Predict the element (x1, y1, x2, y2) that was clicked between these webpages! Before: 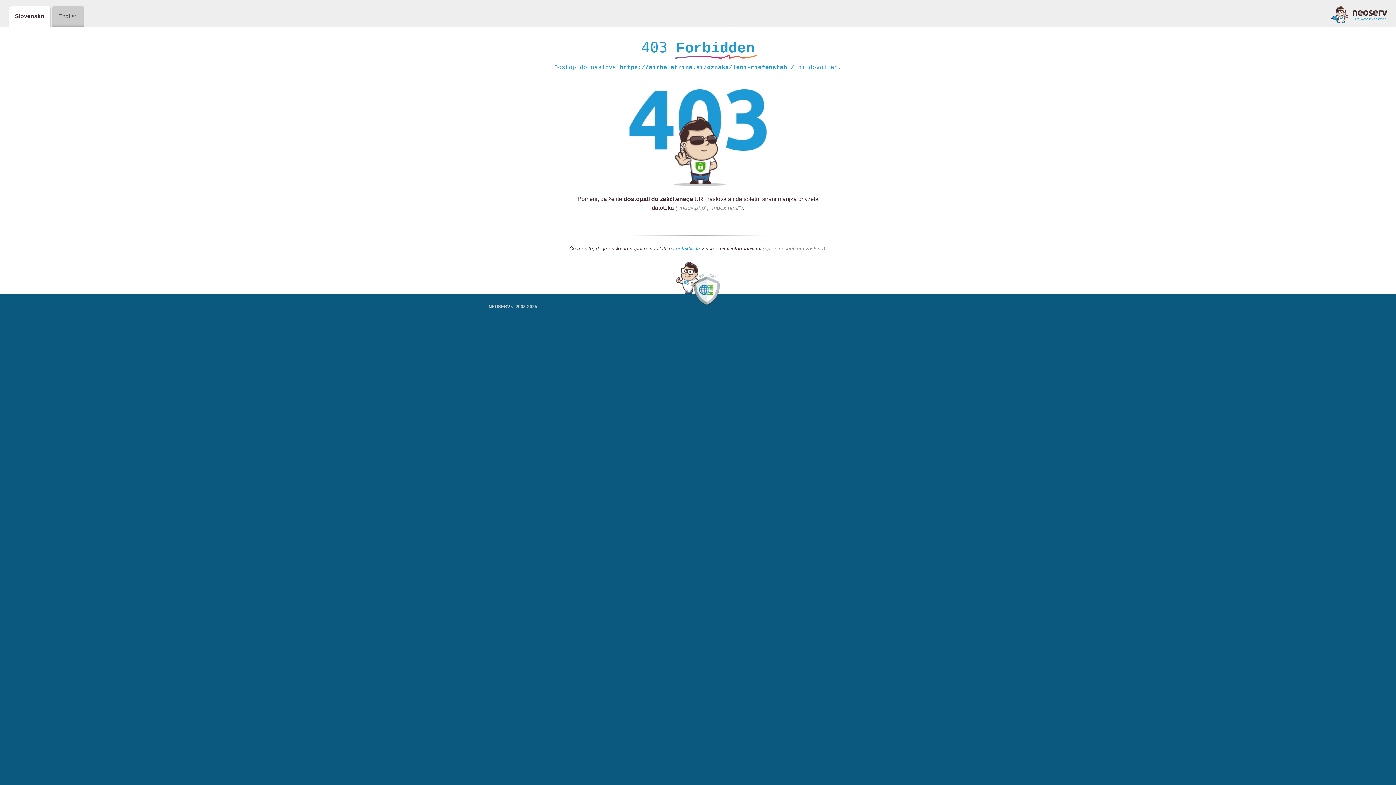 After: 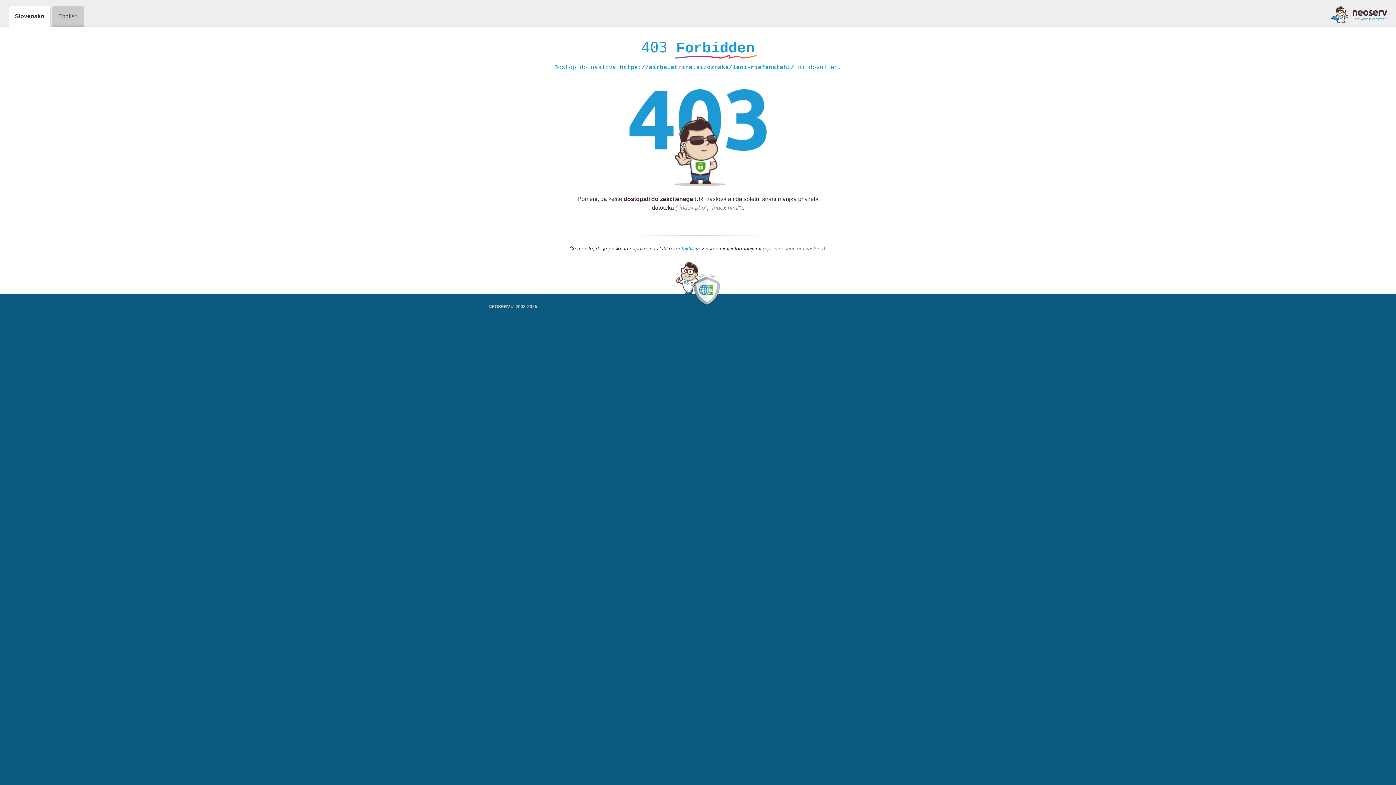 Action: bbox: (1331, 5, 1387, 23)